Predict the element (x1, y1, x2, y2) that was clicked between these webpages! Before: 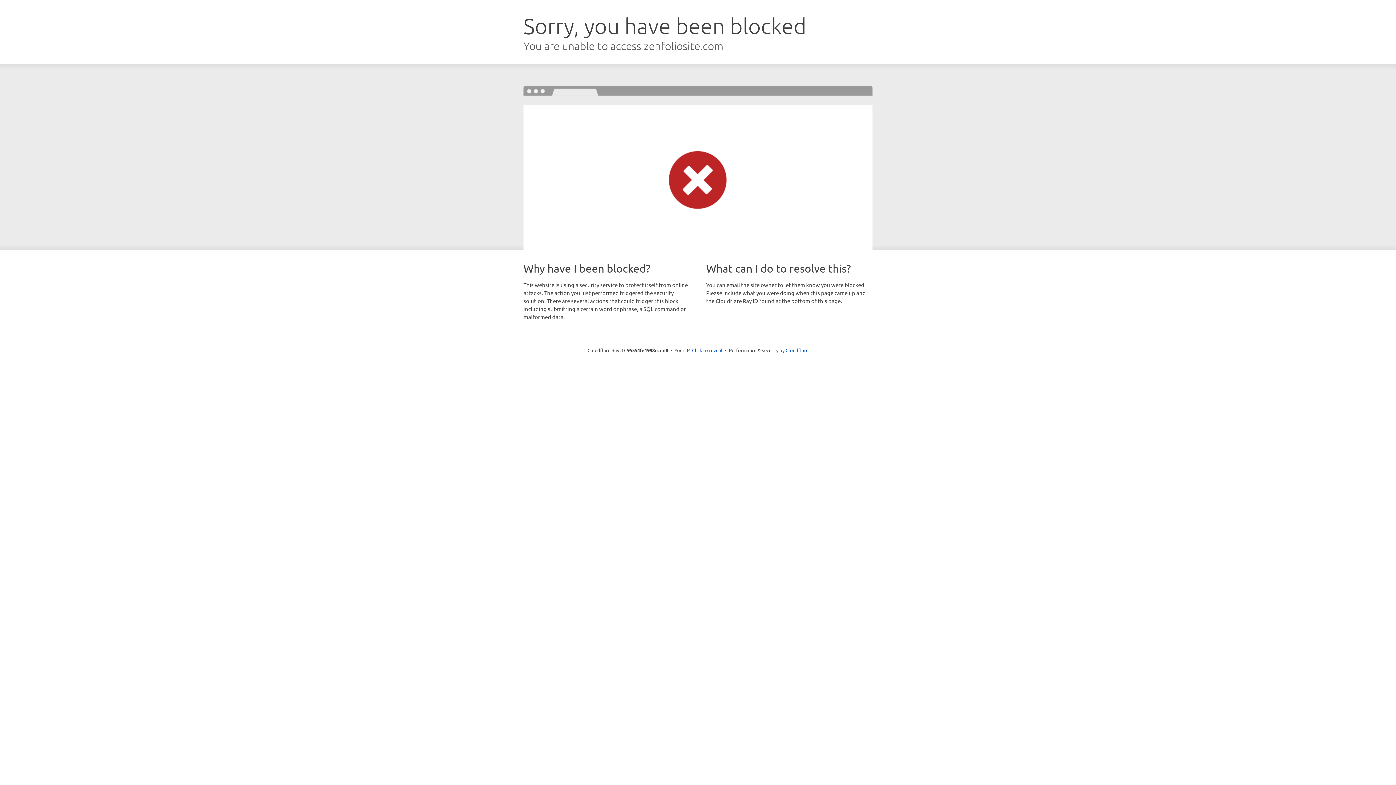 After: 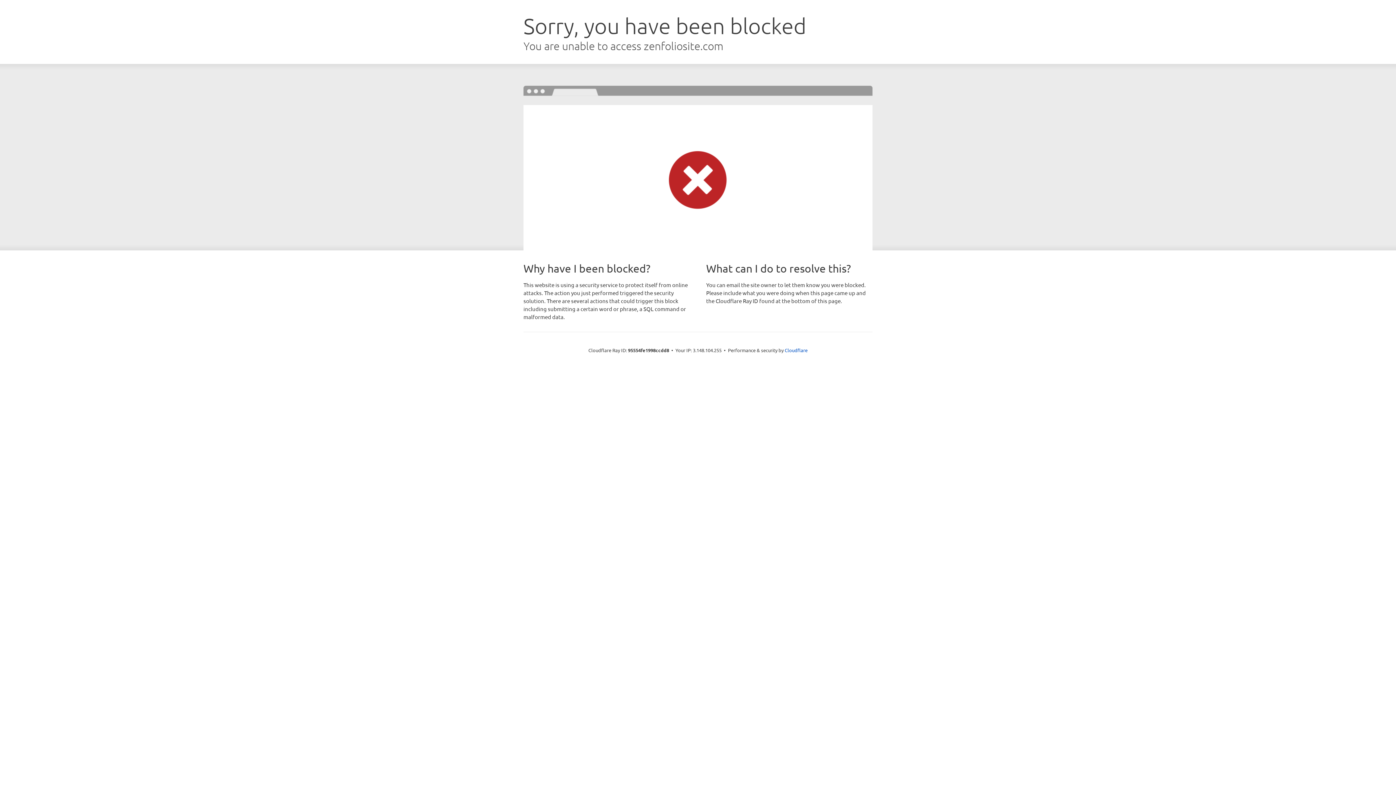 Action: bbox: (692, 346, 722, 353) label: Click to reveal